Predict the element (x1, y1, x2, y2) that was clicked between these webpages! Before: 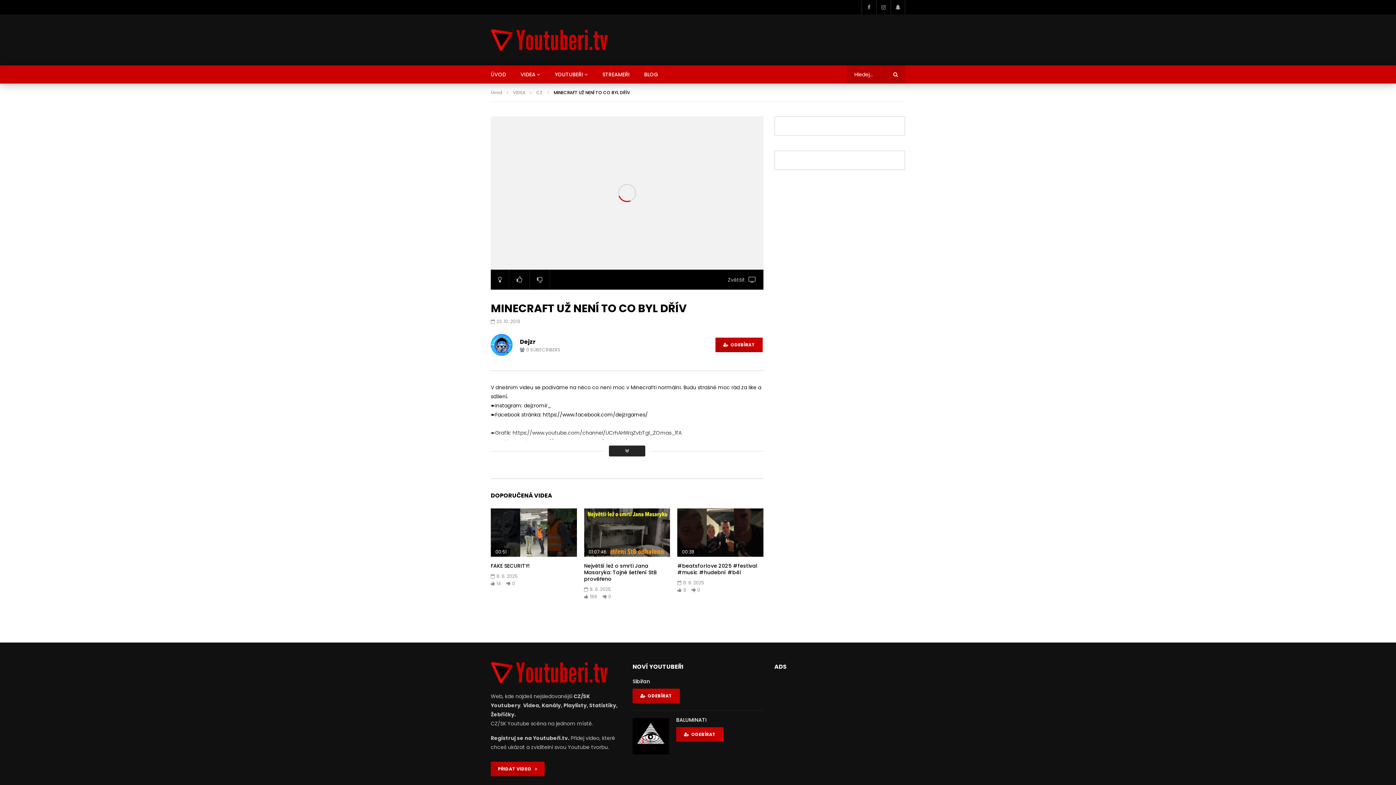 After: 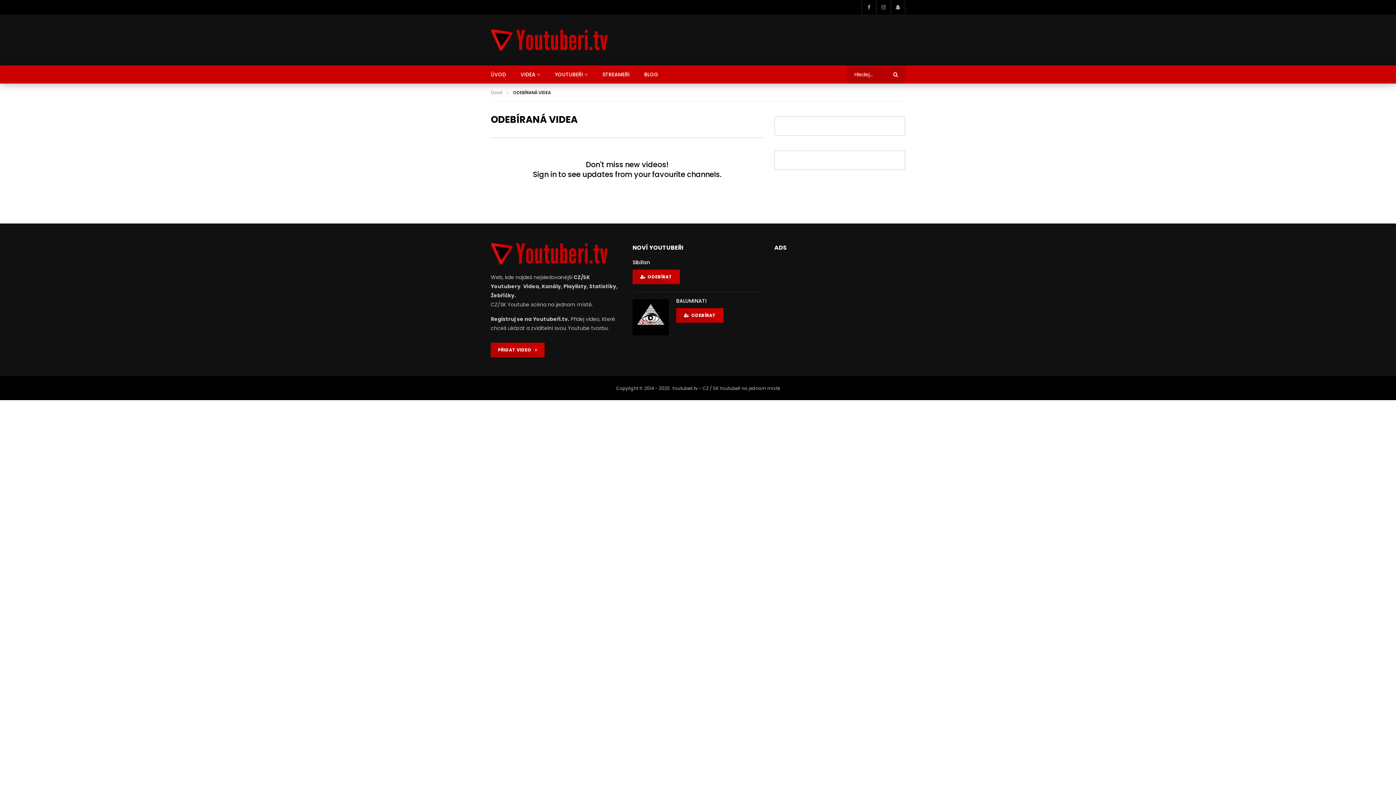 Action: bbox: (890, 0, 905, 14)